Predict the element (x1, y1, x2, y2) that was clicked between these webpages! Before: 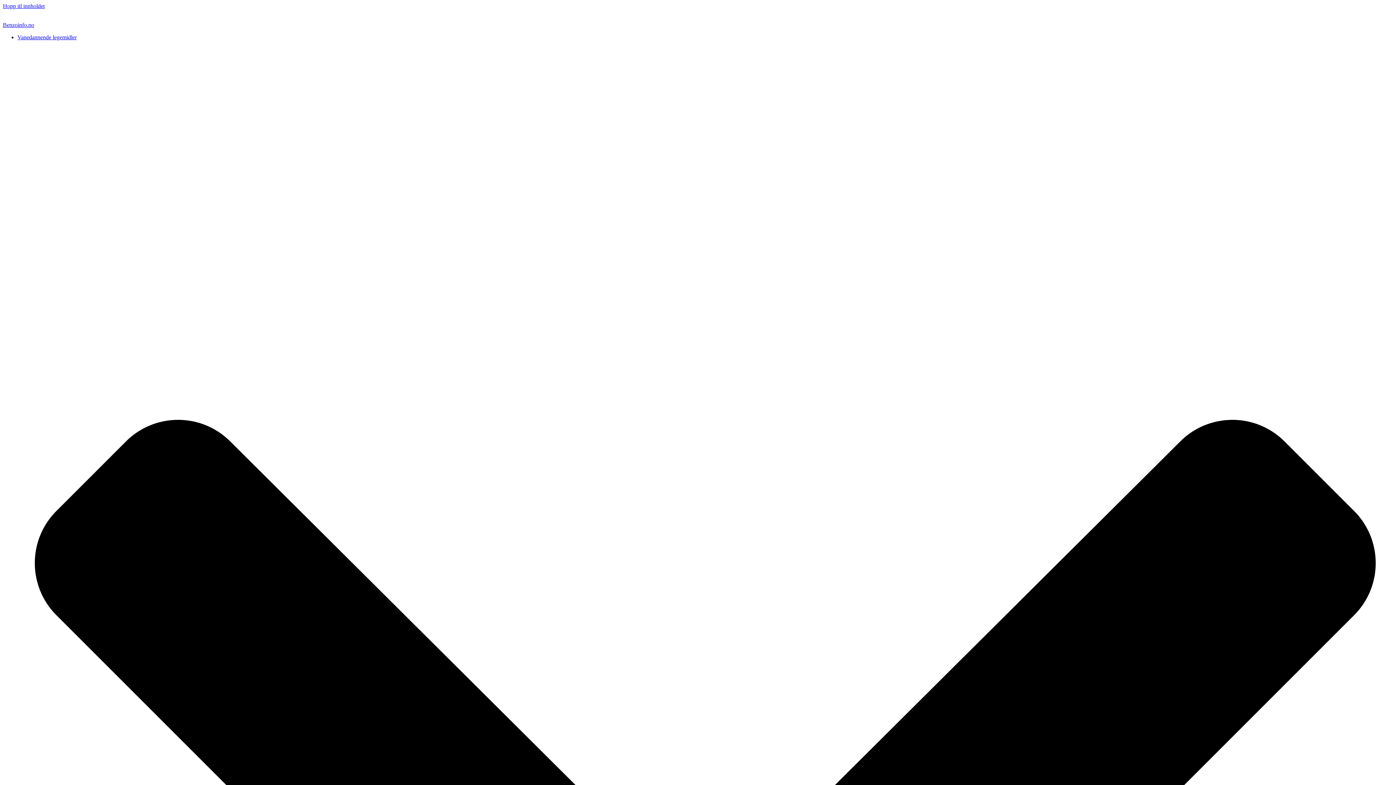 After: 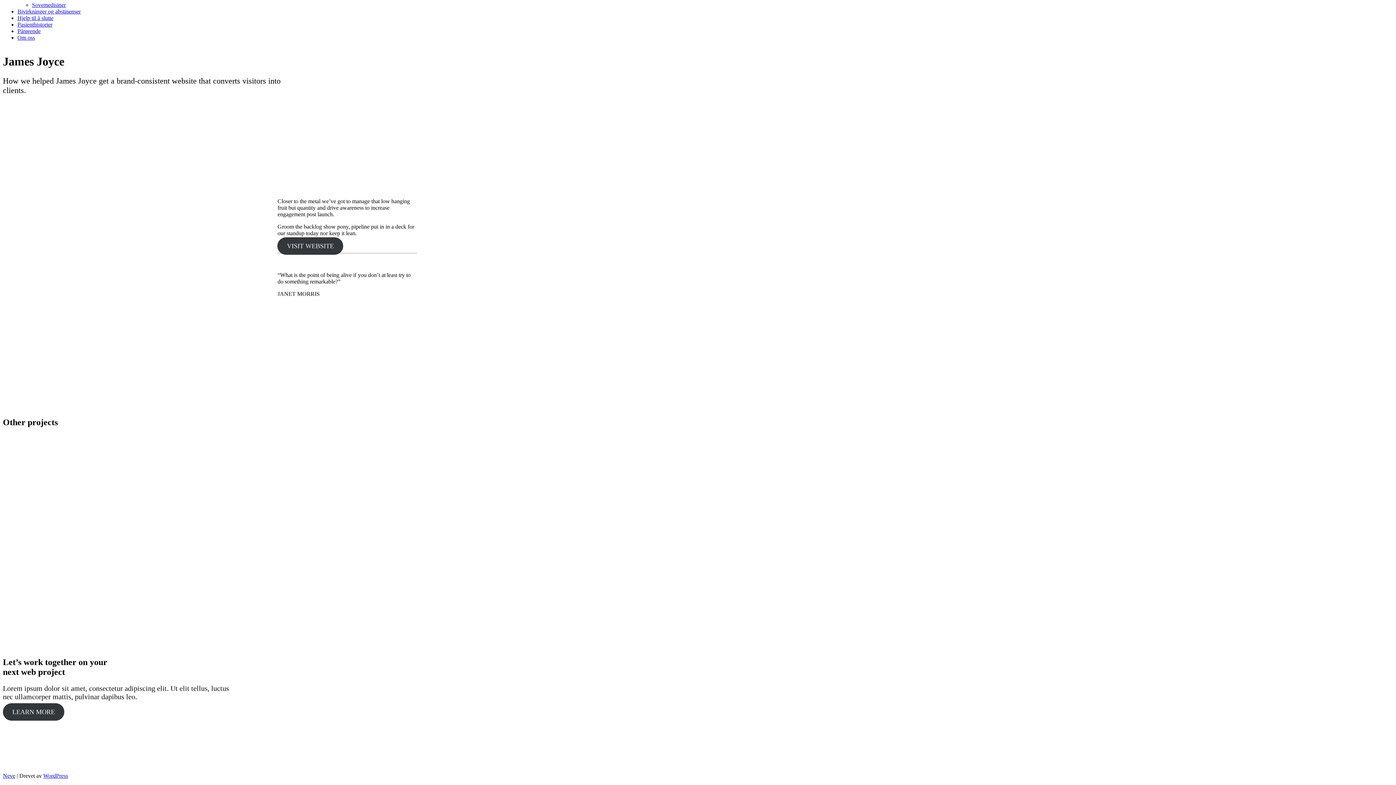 Action: label: Hopp til innholdet bbox: (2, 2, 44, 9)